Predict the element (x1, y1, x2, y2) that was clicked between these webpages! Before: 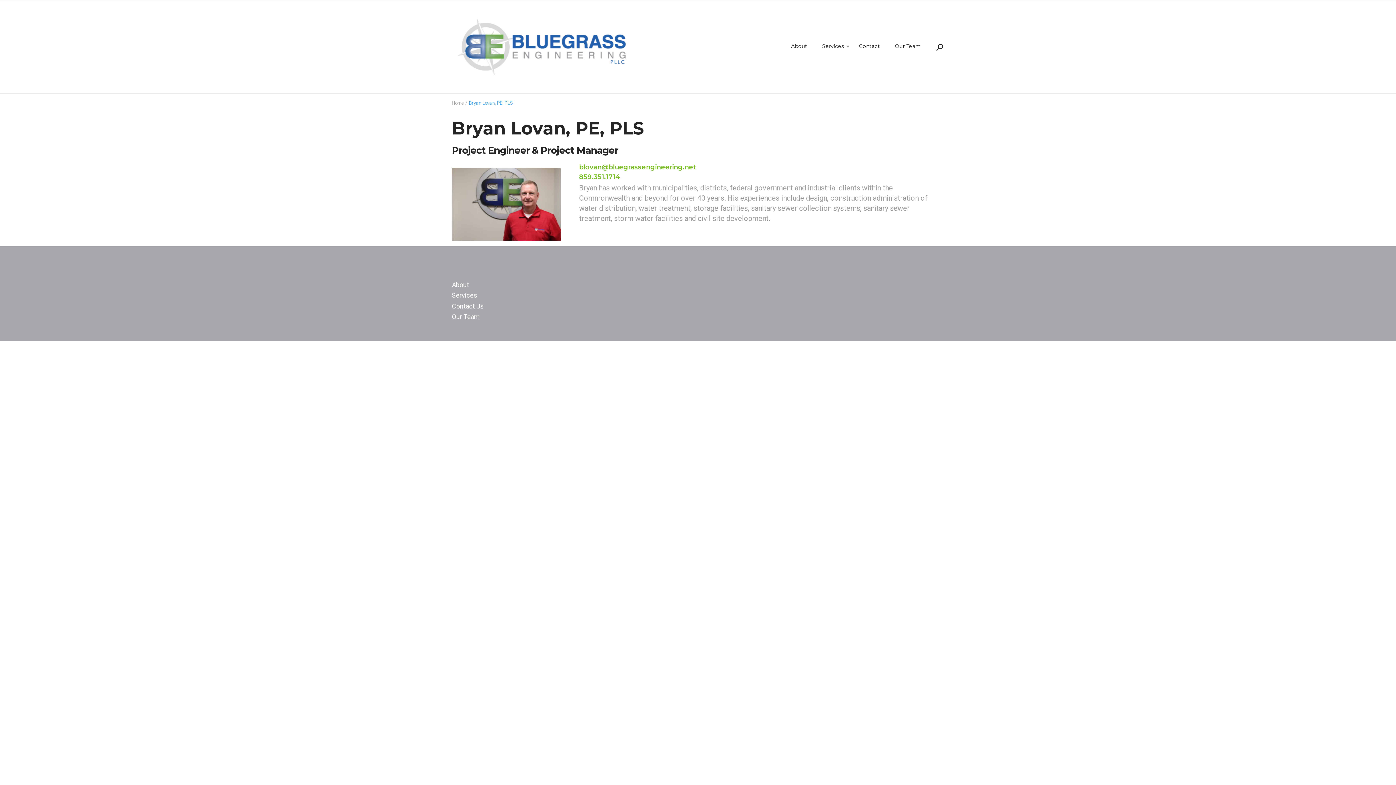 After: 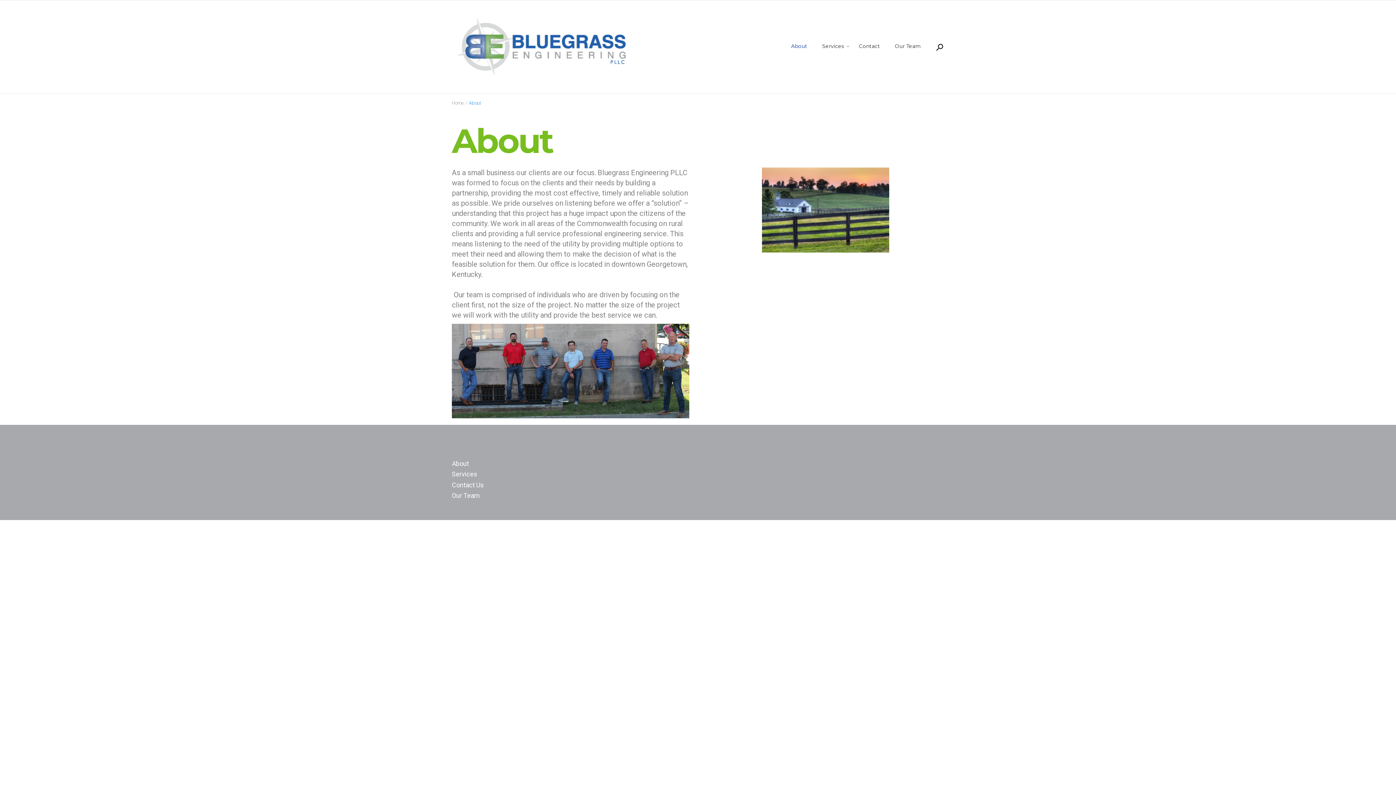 Action: bbox: (788, 42, 810, 53) label: About